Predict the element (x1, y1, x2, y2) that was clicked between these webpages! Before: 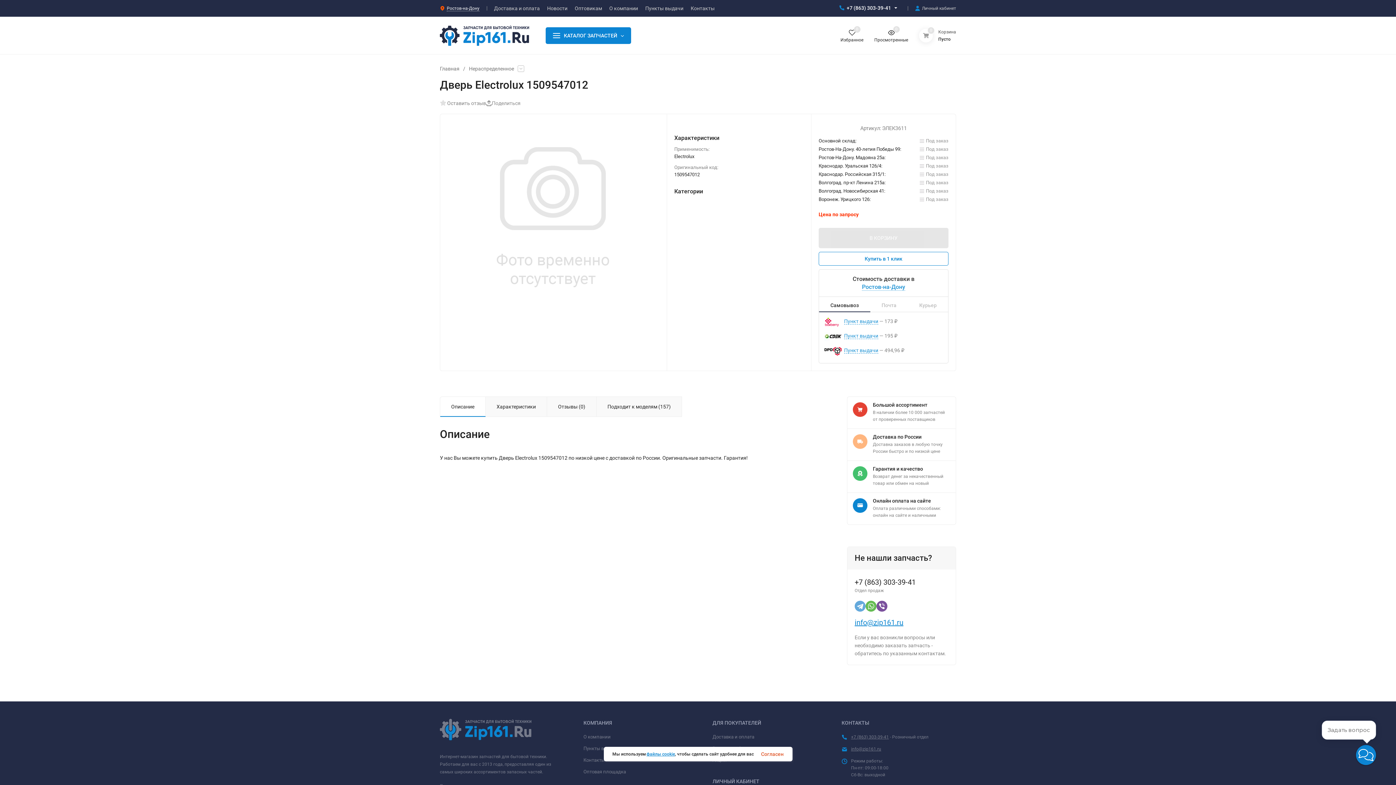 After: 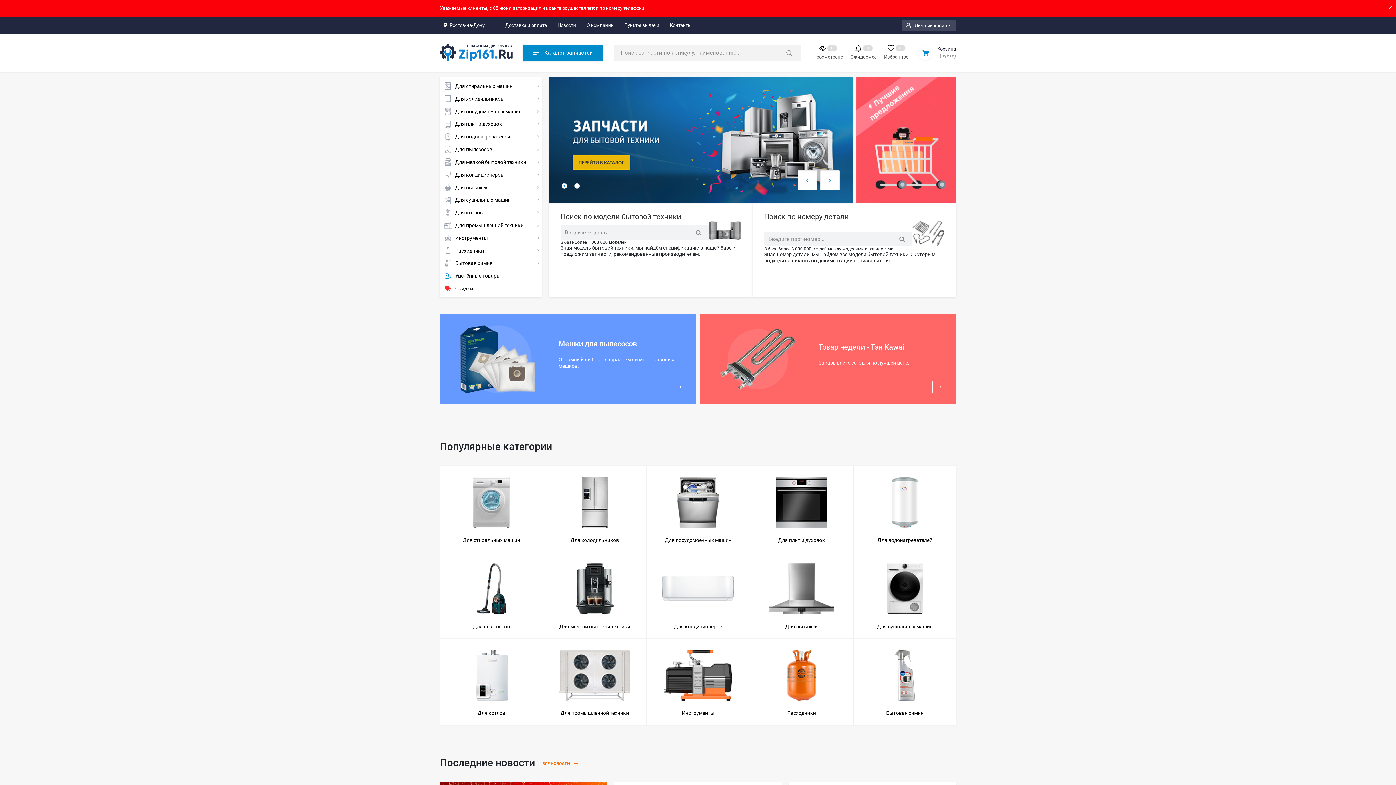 Action: label: Оптовая площадка bbox: (583, 769, 626, 774)